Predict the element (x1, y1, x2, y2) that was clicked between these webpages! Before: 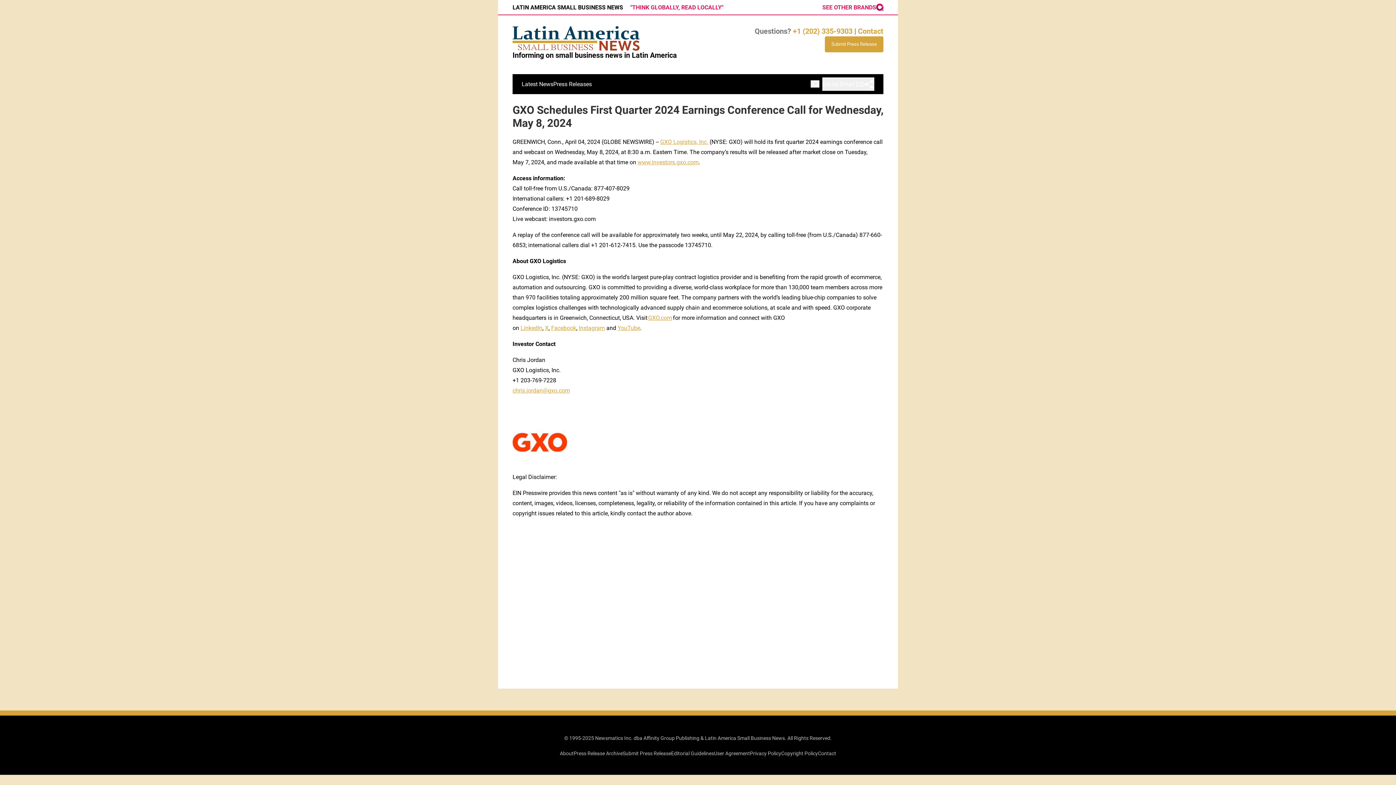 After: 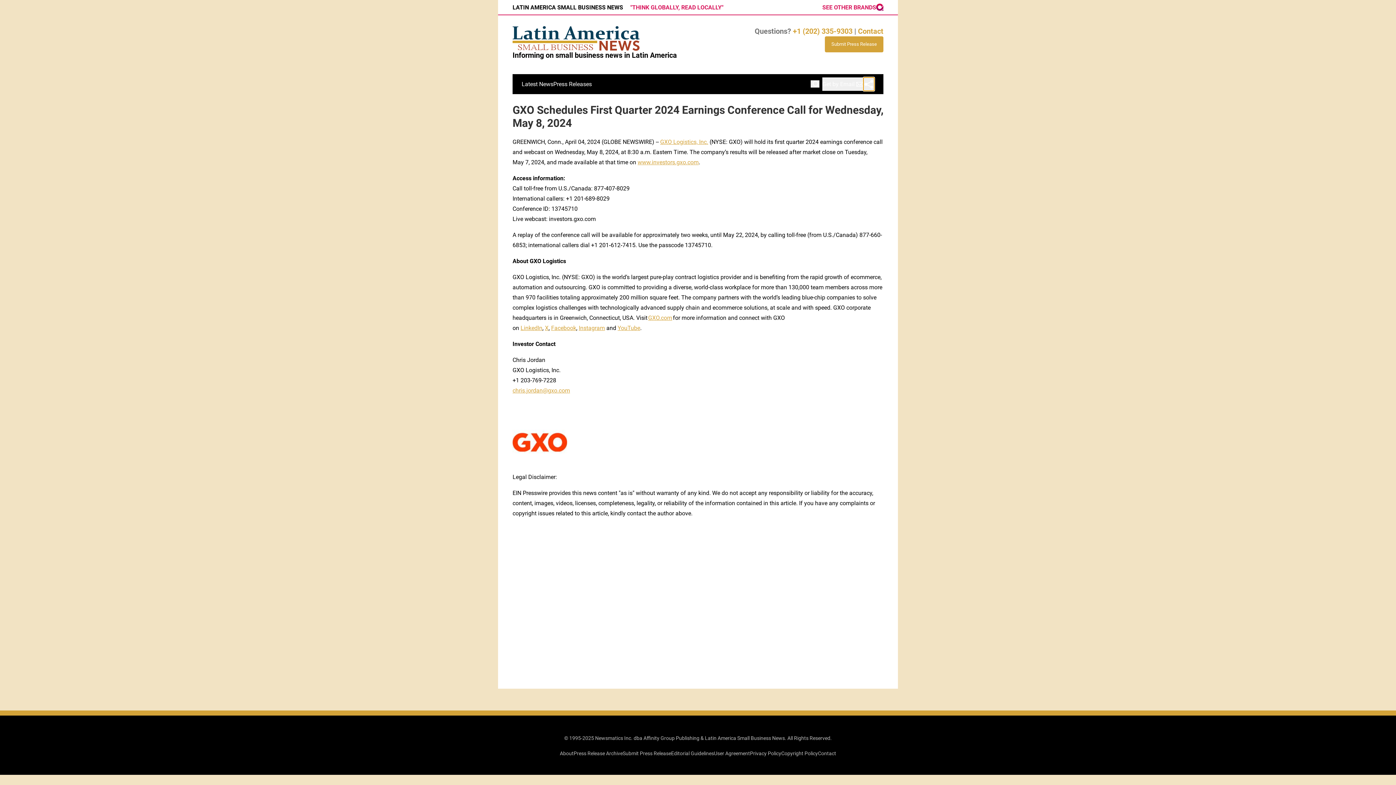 Action: bbox: (863, 77, 874, 91)